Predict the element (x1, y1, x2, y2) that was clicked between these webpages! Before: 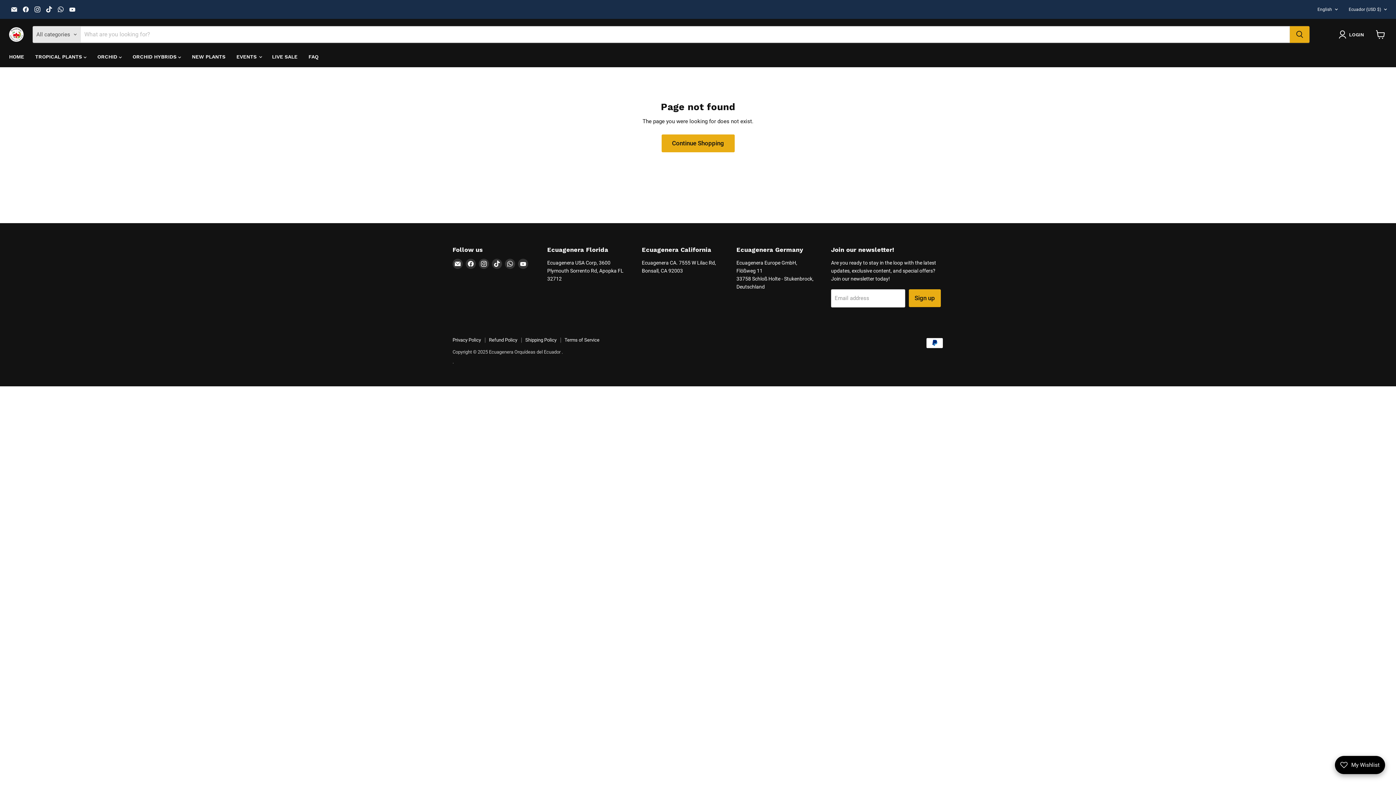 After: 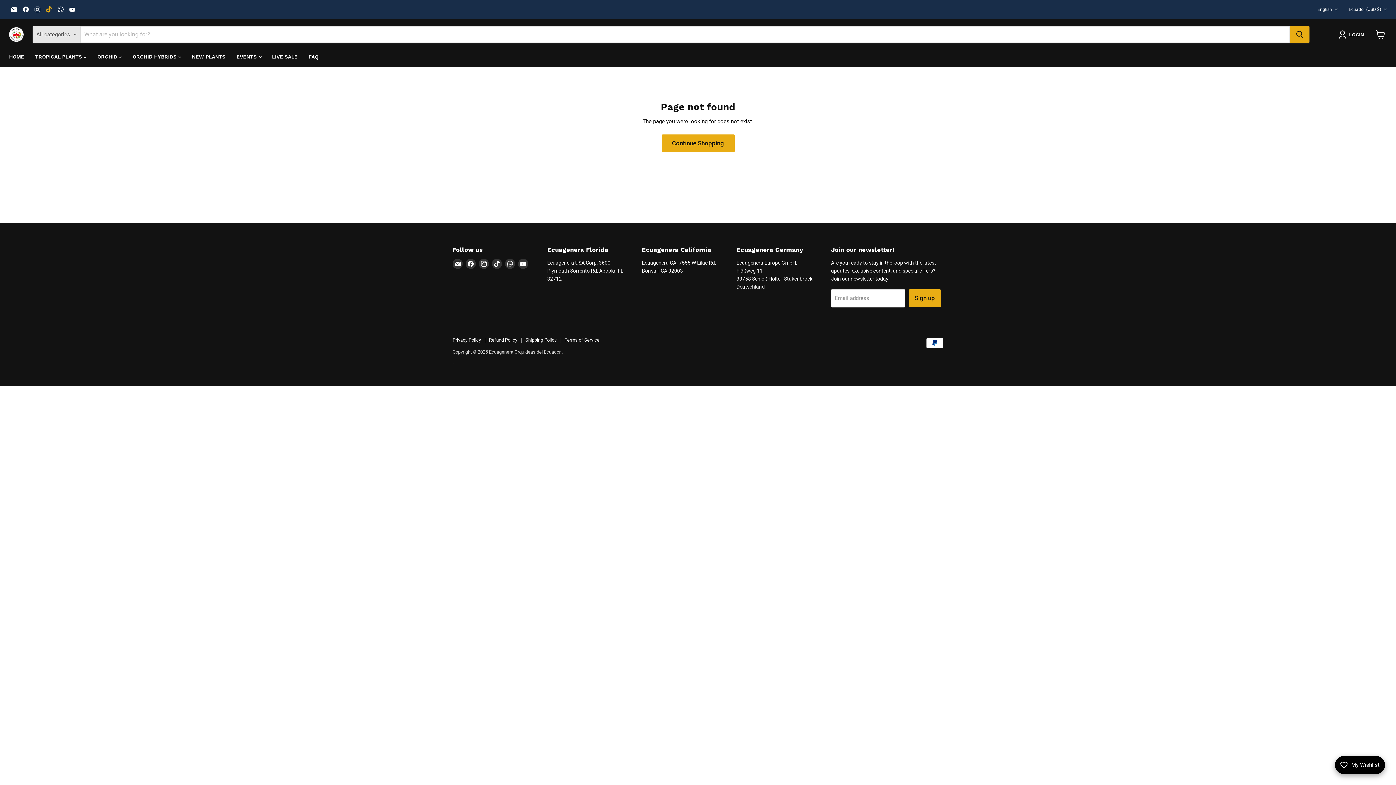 Action: bbox: (44, 4, 54, 14) label: Find us on TikTok